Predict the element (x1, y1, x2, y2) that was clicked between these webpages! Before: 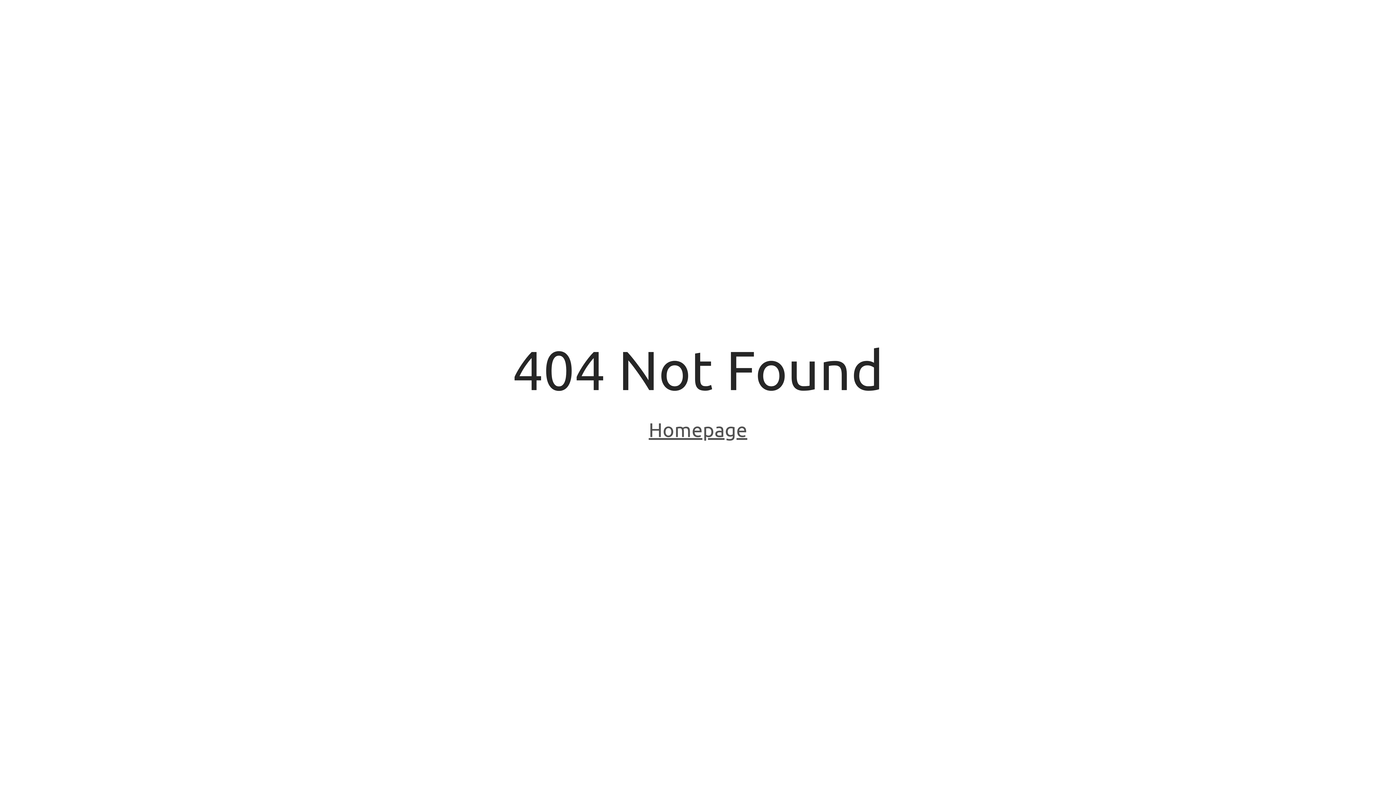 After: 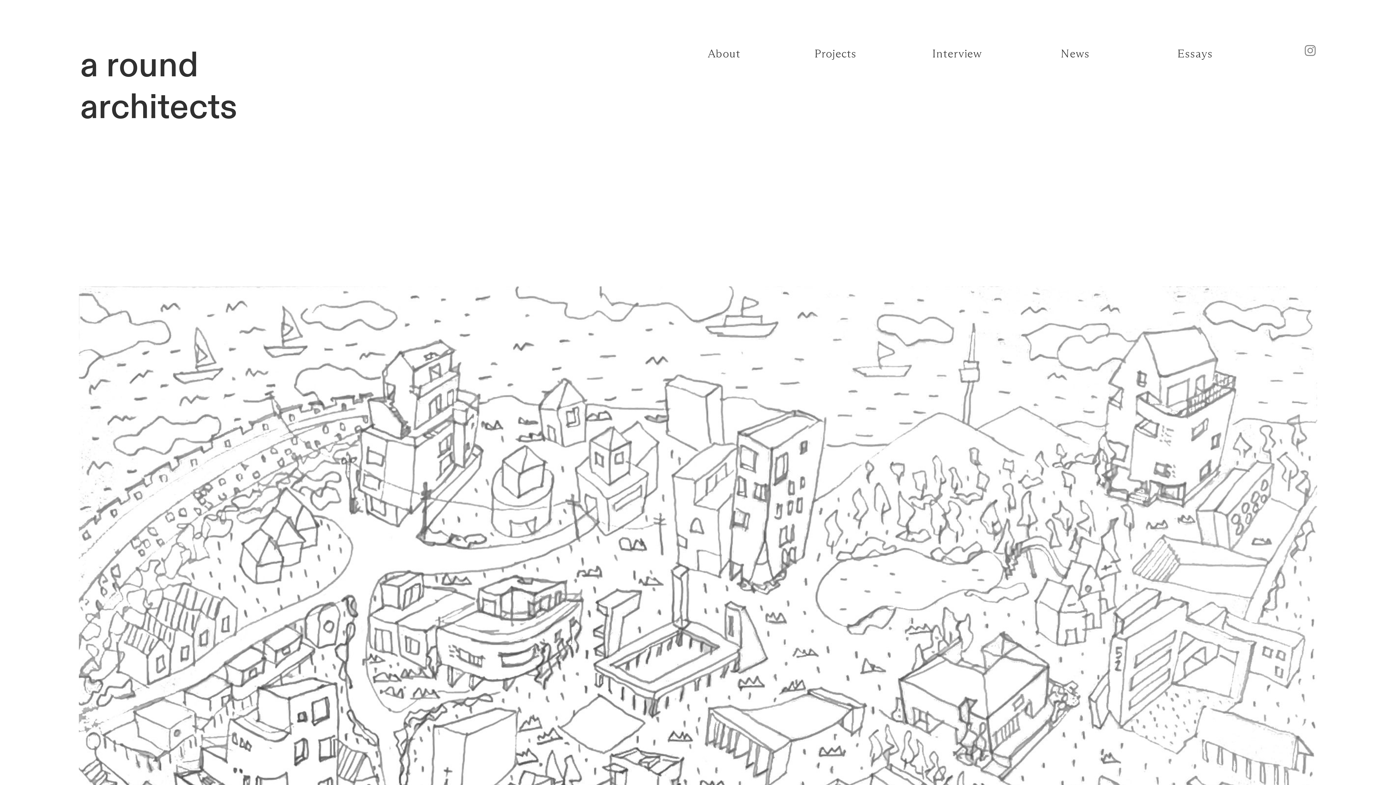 Action: bbox: (648, 418, 747, 443) label: Homepage